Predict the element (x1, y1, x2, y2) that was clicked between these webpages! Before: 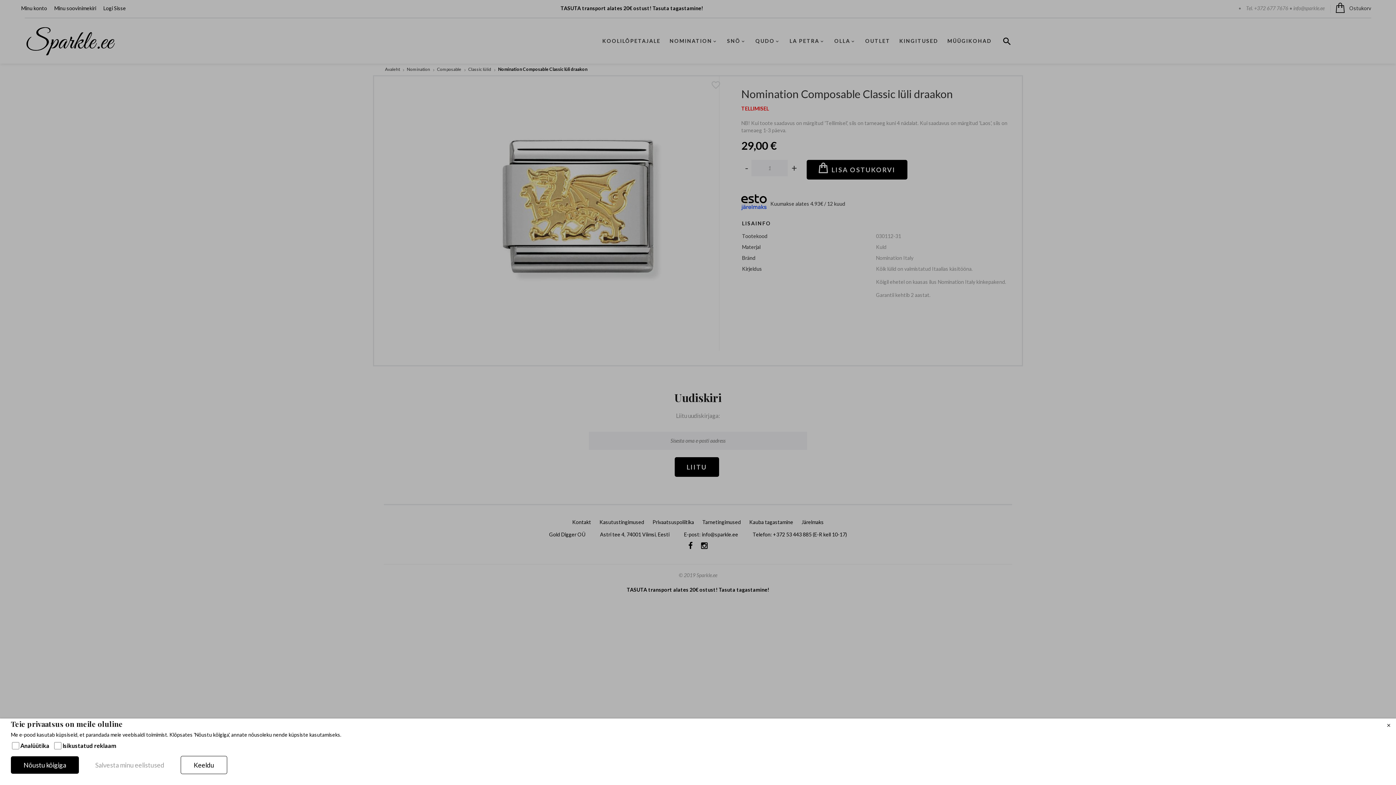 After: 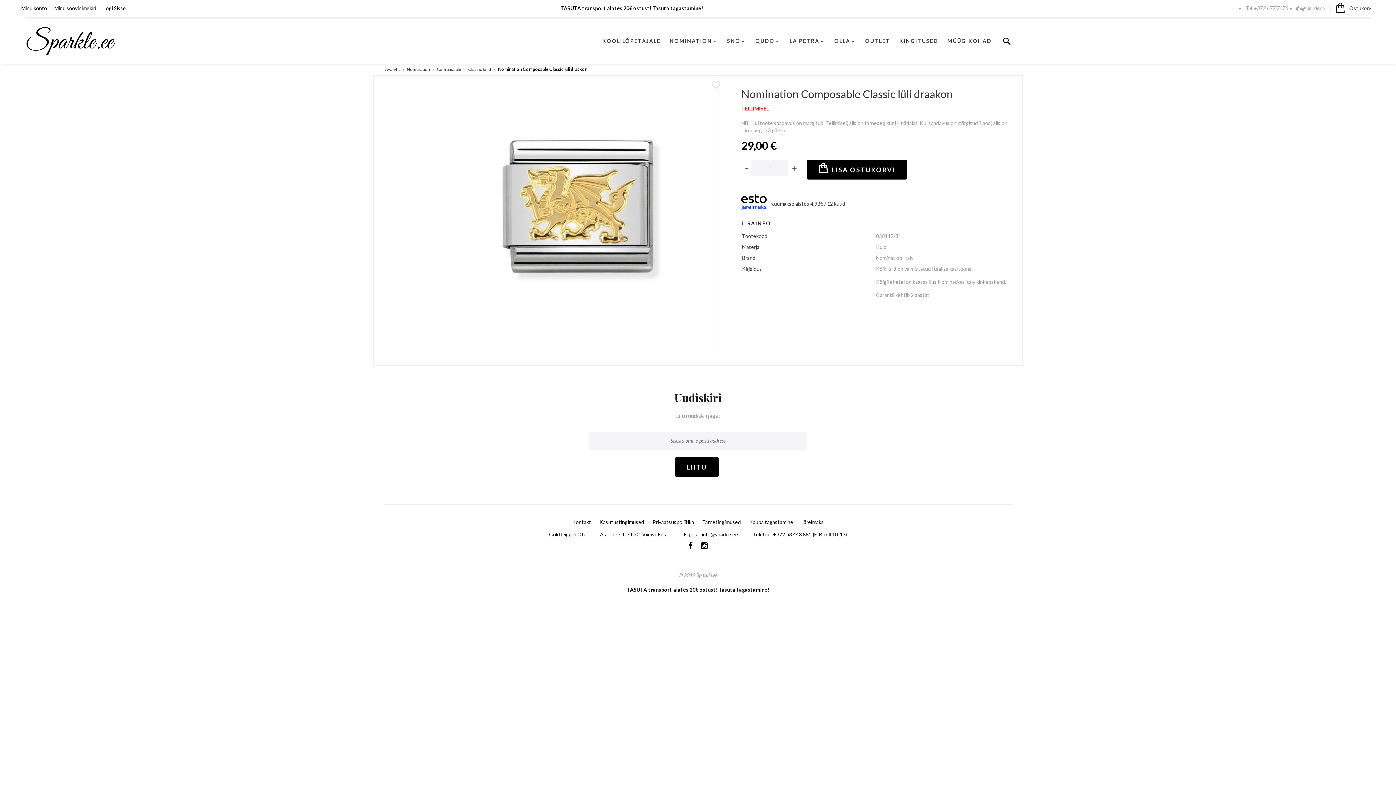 Action: bbox: (1381, 718, 1396, 733)